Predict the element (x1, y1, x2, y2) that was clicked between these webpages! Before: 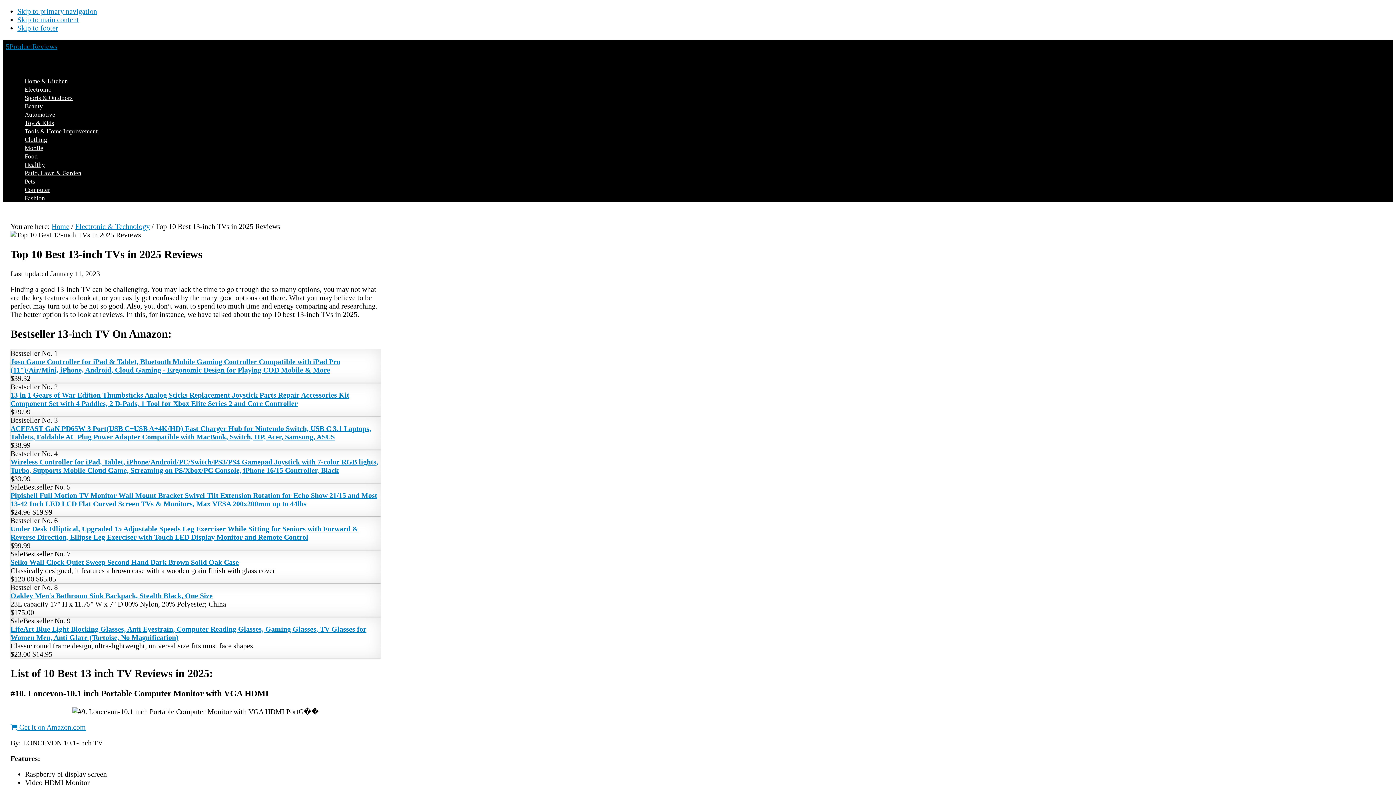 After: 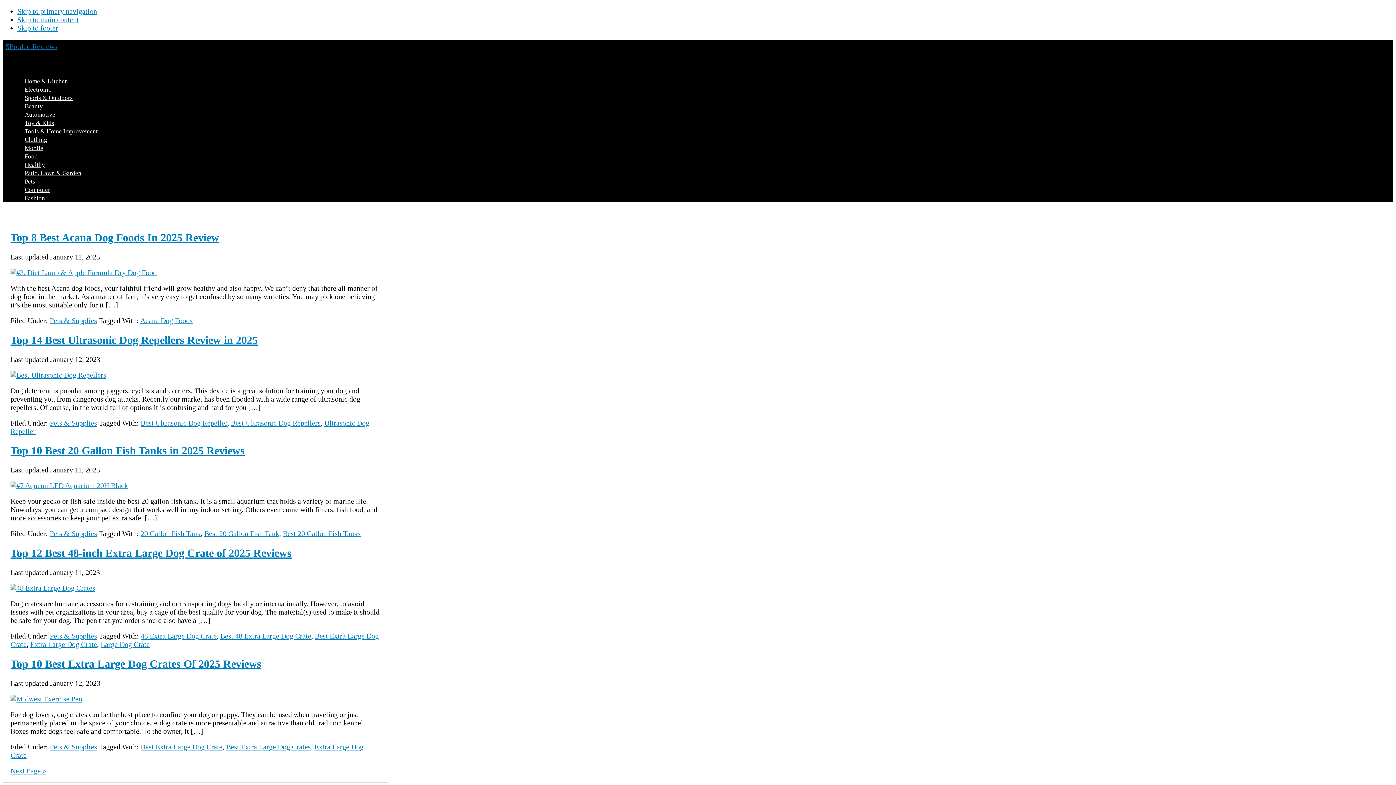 Action: bbox: (17, 174, 42, 188) label: Pets